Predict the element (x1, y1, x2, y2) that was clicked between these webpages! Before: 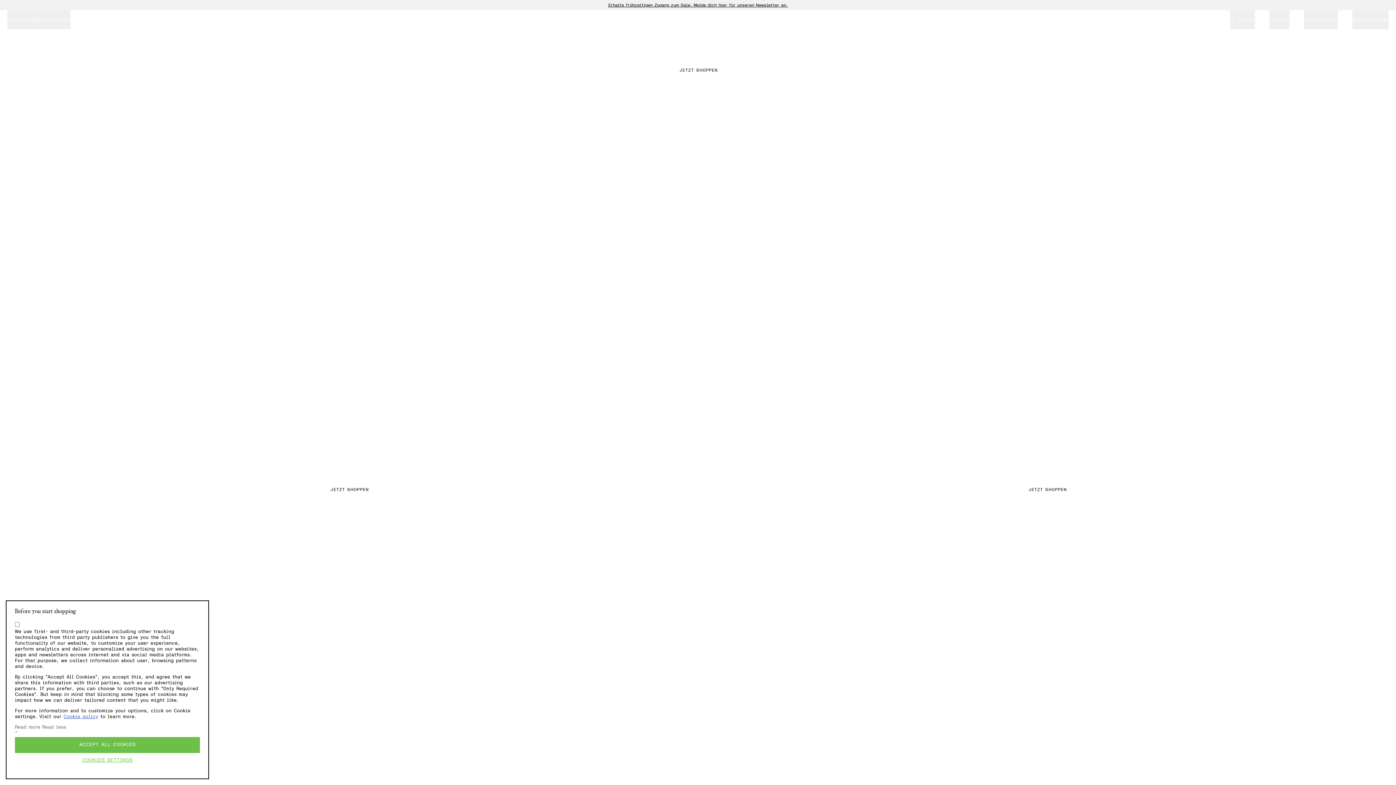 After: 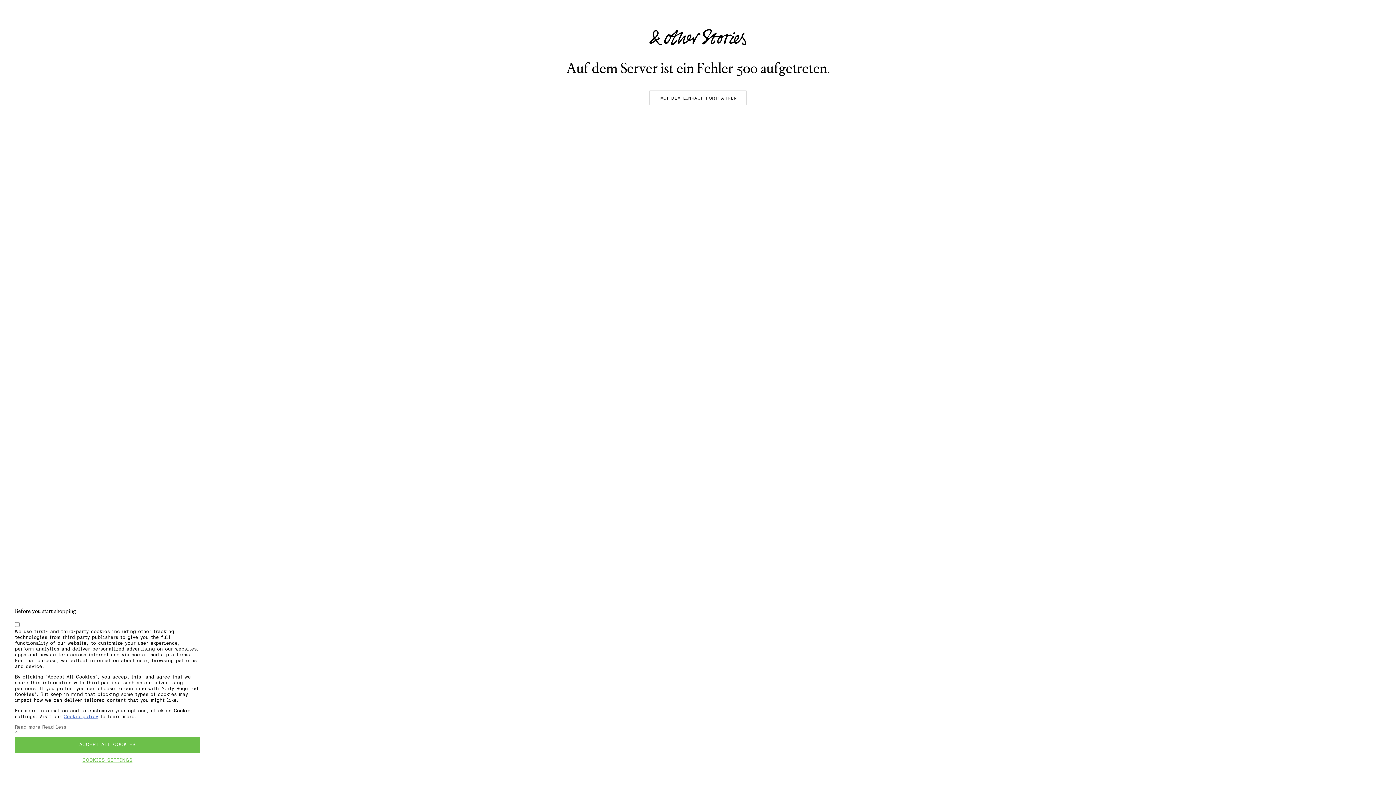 Action: bbox: (1017, 482, 1076, 496) label: JETZT SHOPPEN